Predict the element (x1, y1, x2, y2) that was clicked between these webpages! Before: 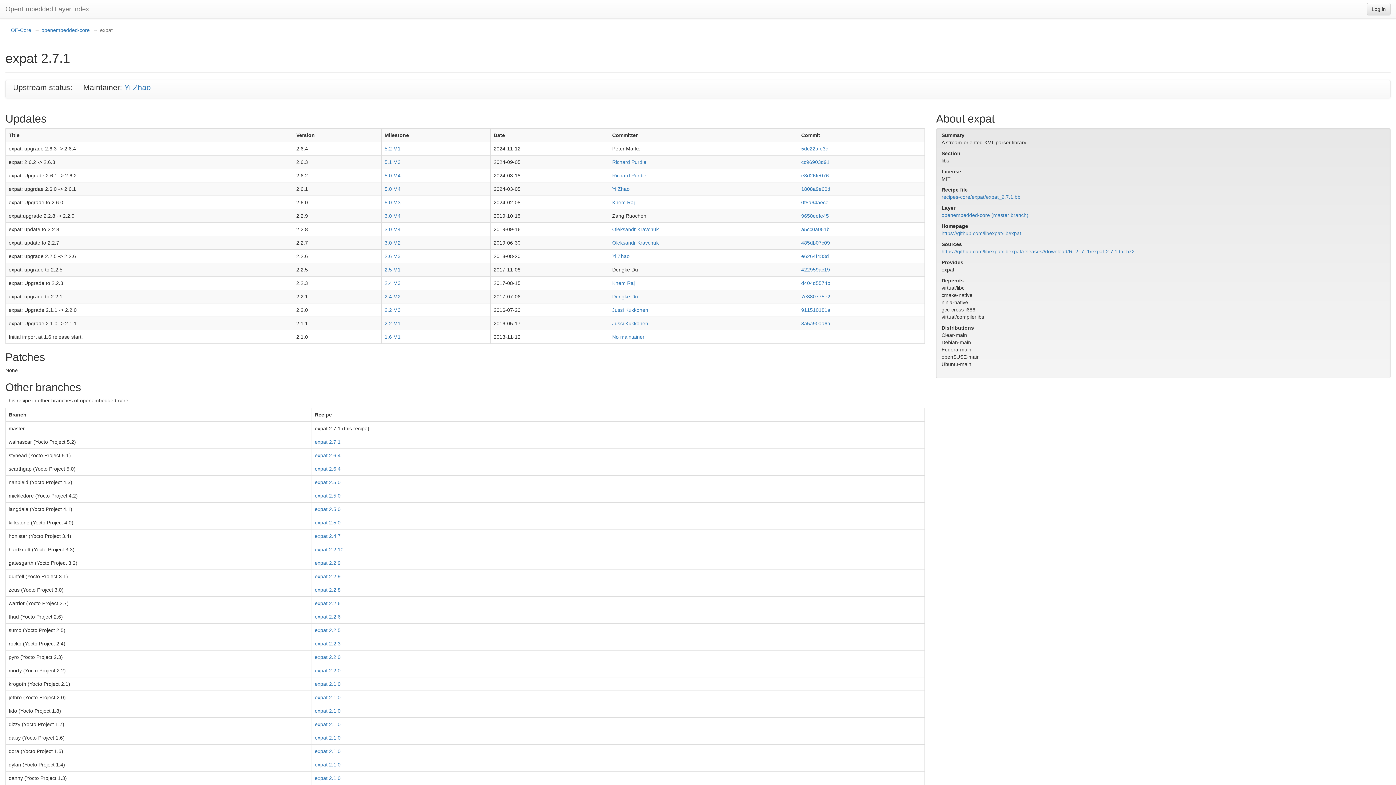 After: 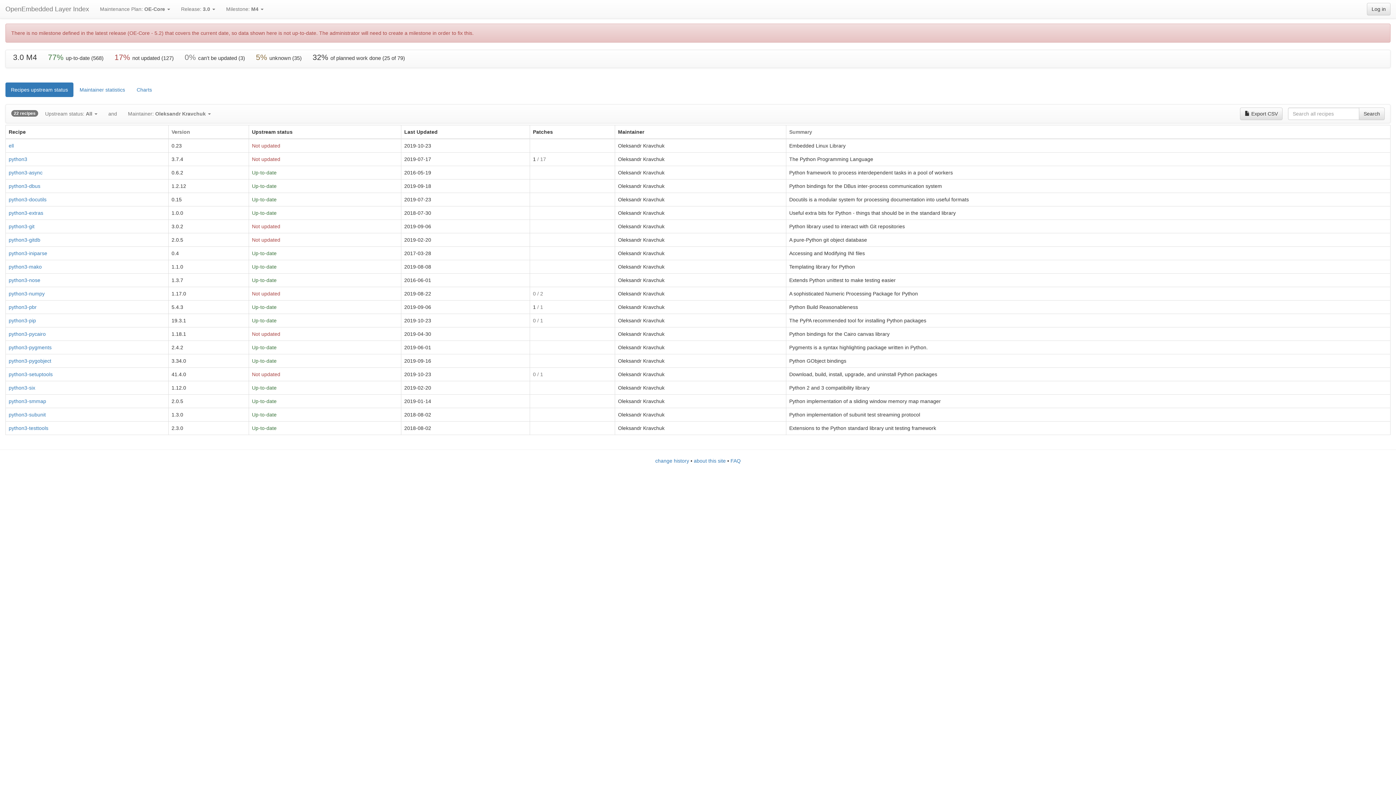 Action: bbox: (612, 226, 658, 232) label: Oleksandr Kravchuk